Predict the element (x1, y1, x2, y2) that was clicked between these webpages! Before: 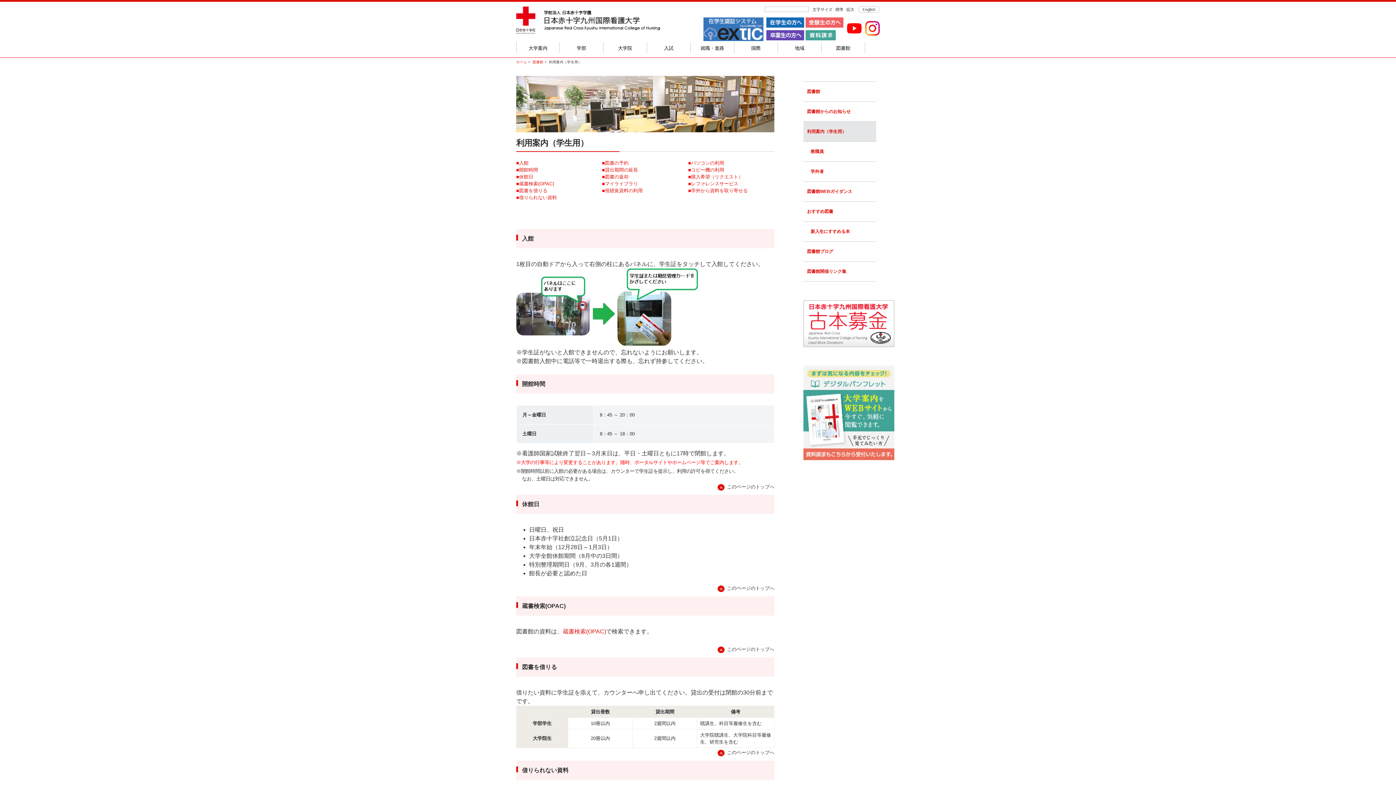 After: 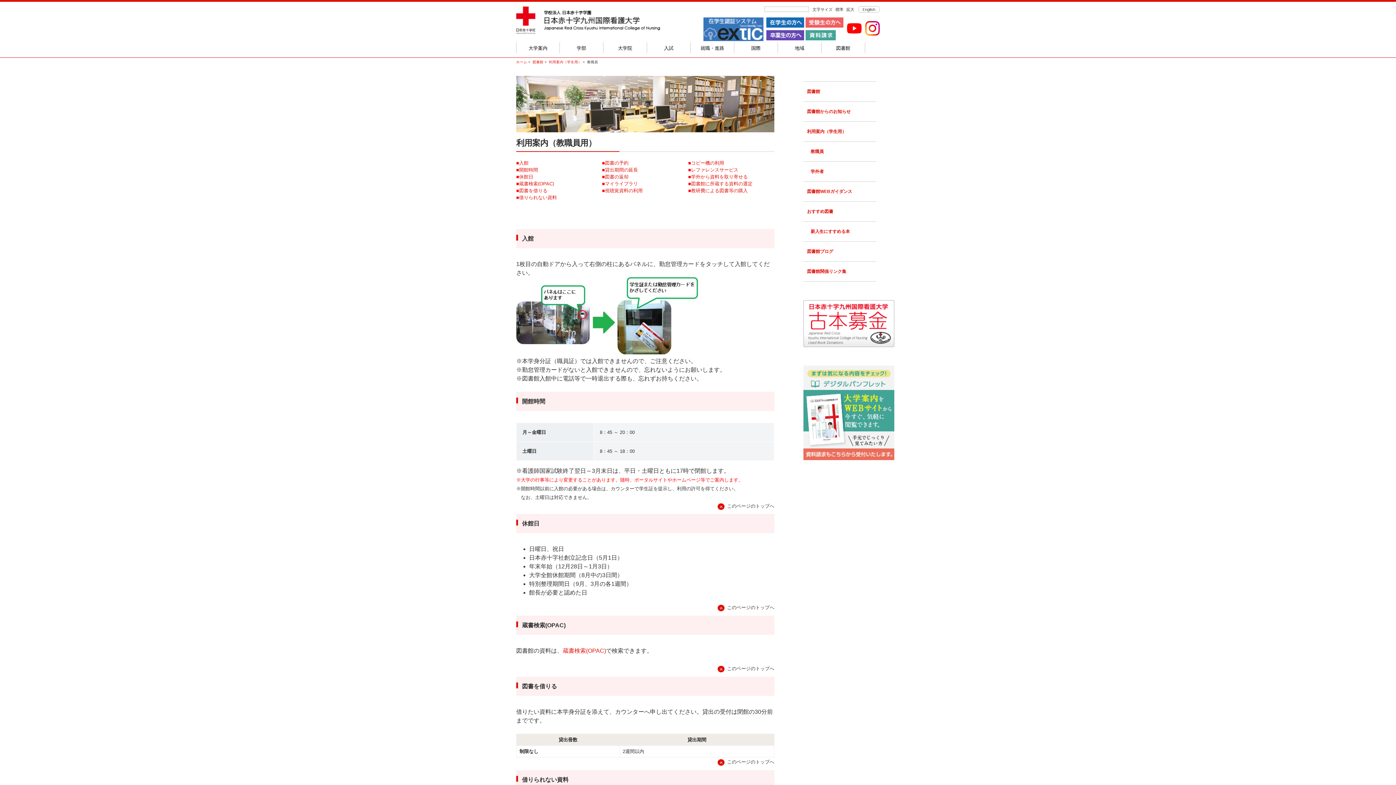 Action: bbox: (803, 141, 876, 161) label: 教職員